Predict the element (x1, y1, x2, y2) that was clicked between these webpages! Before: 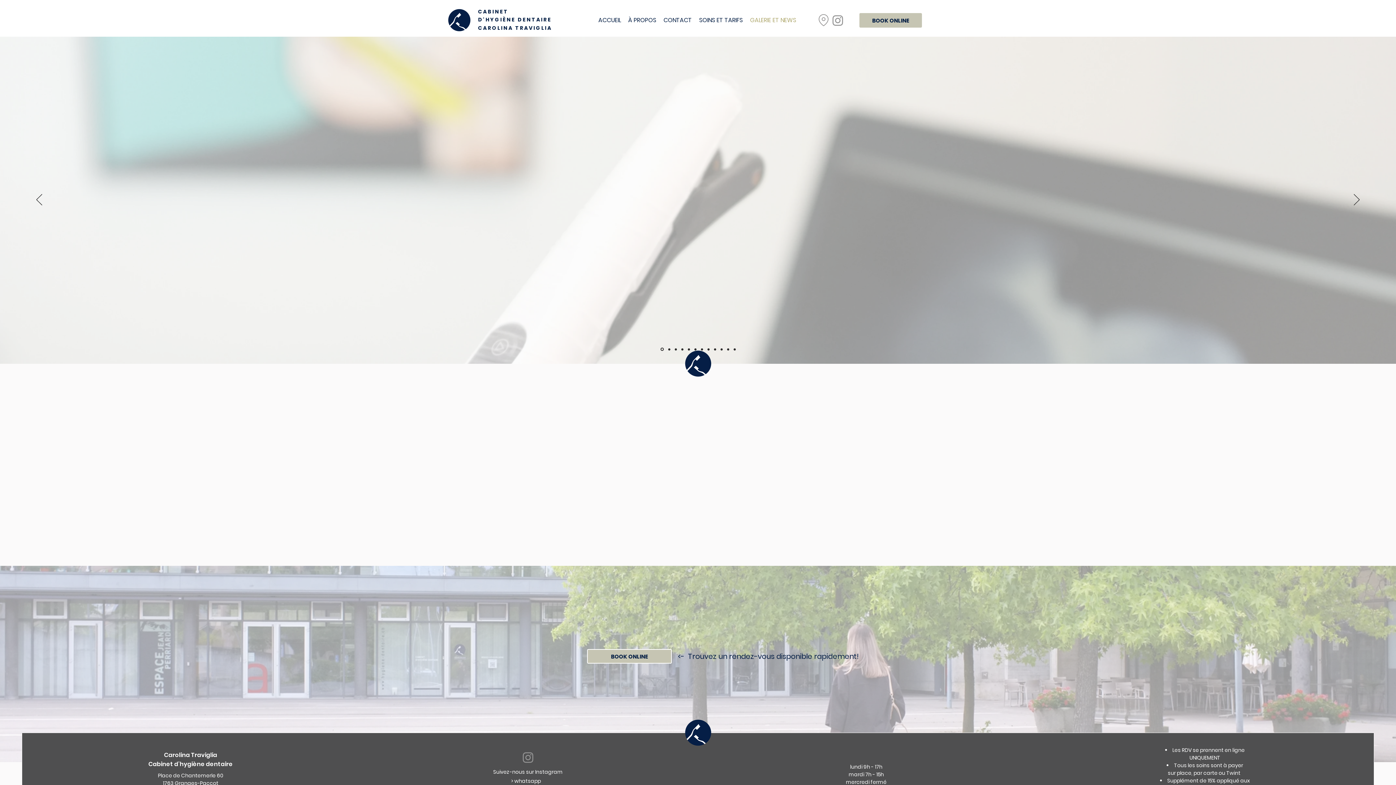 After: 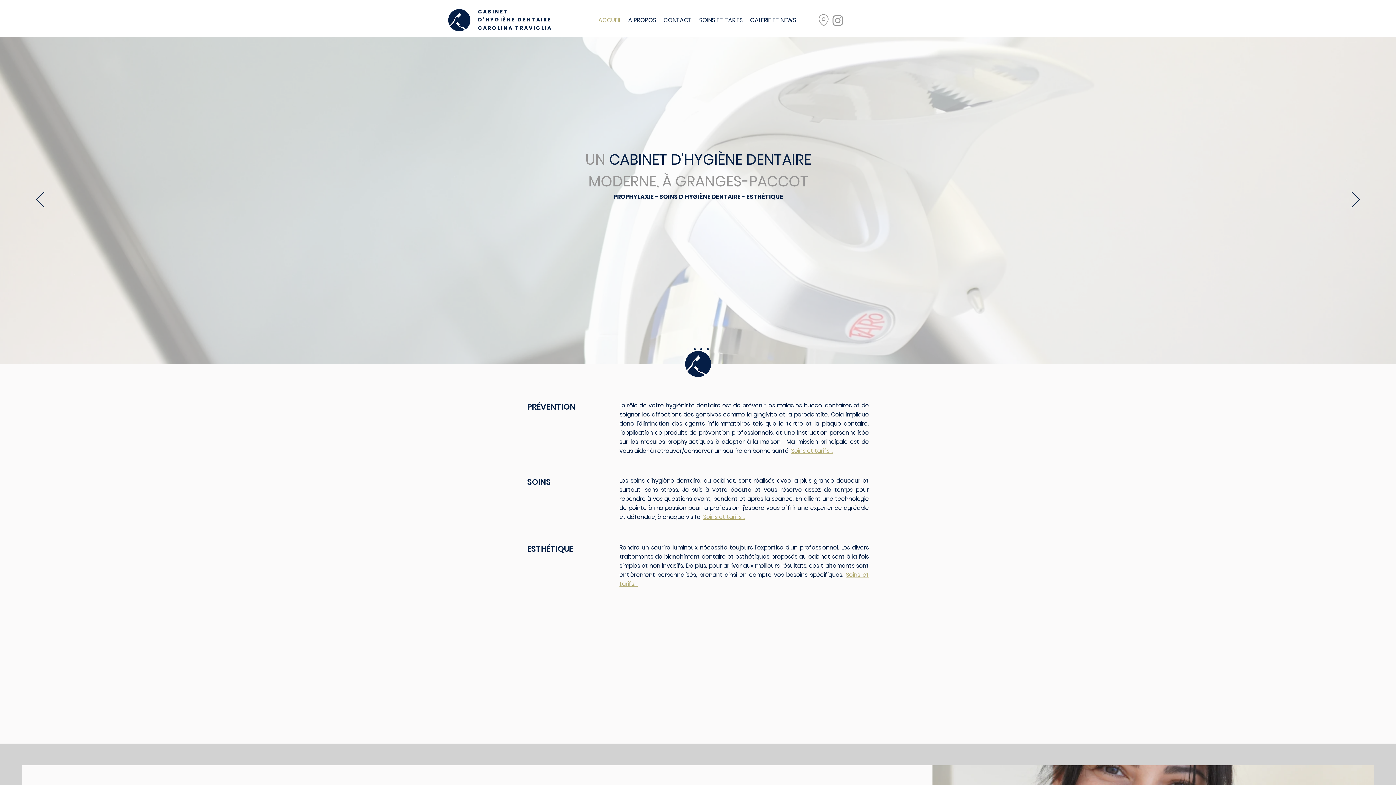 Action: label: carte visite- professionnel- logo- usm haller bbox: (720, 348, 722, 350)